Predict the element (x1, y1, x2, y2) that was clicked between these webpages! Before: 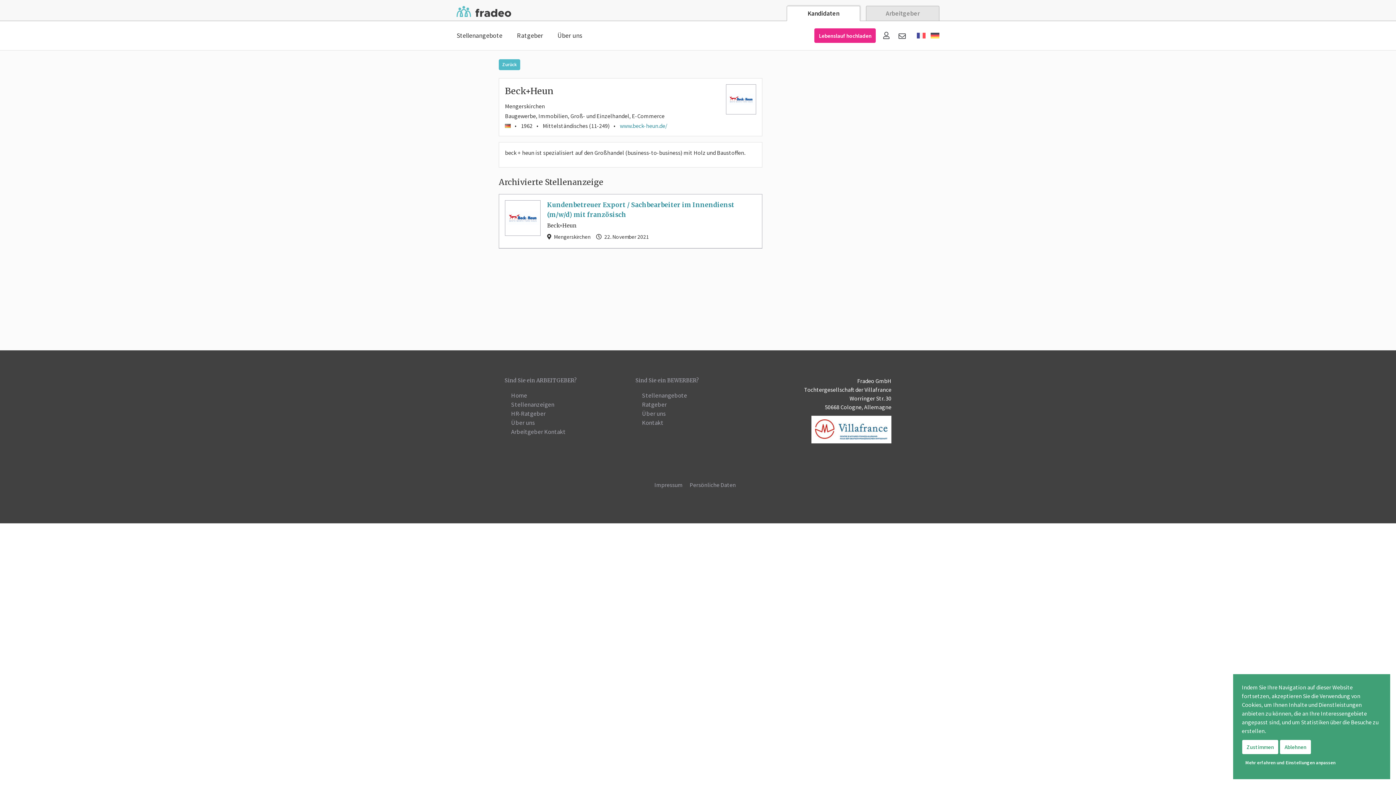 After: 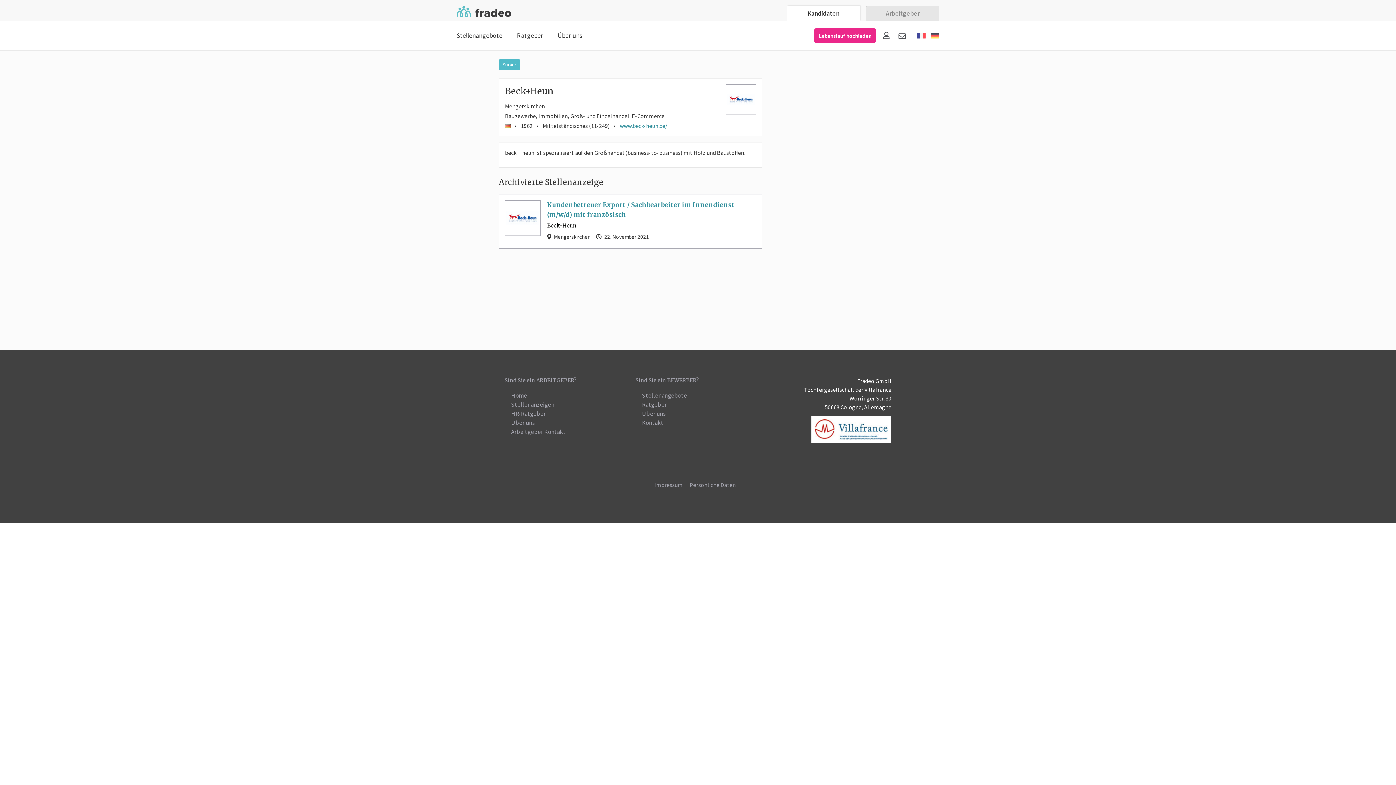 Action: bbox: (547, 222, 576, 229) label: Beck+Heun